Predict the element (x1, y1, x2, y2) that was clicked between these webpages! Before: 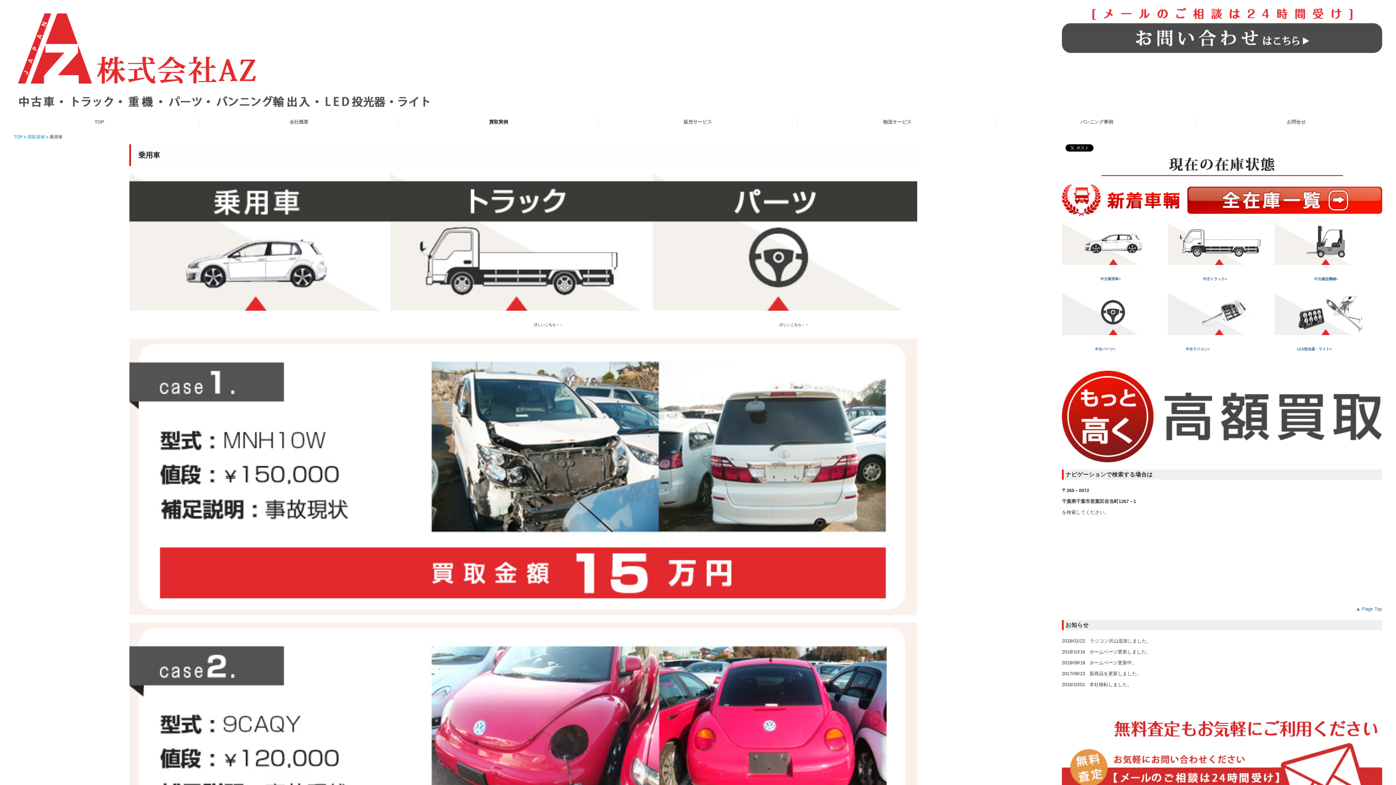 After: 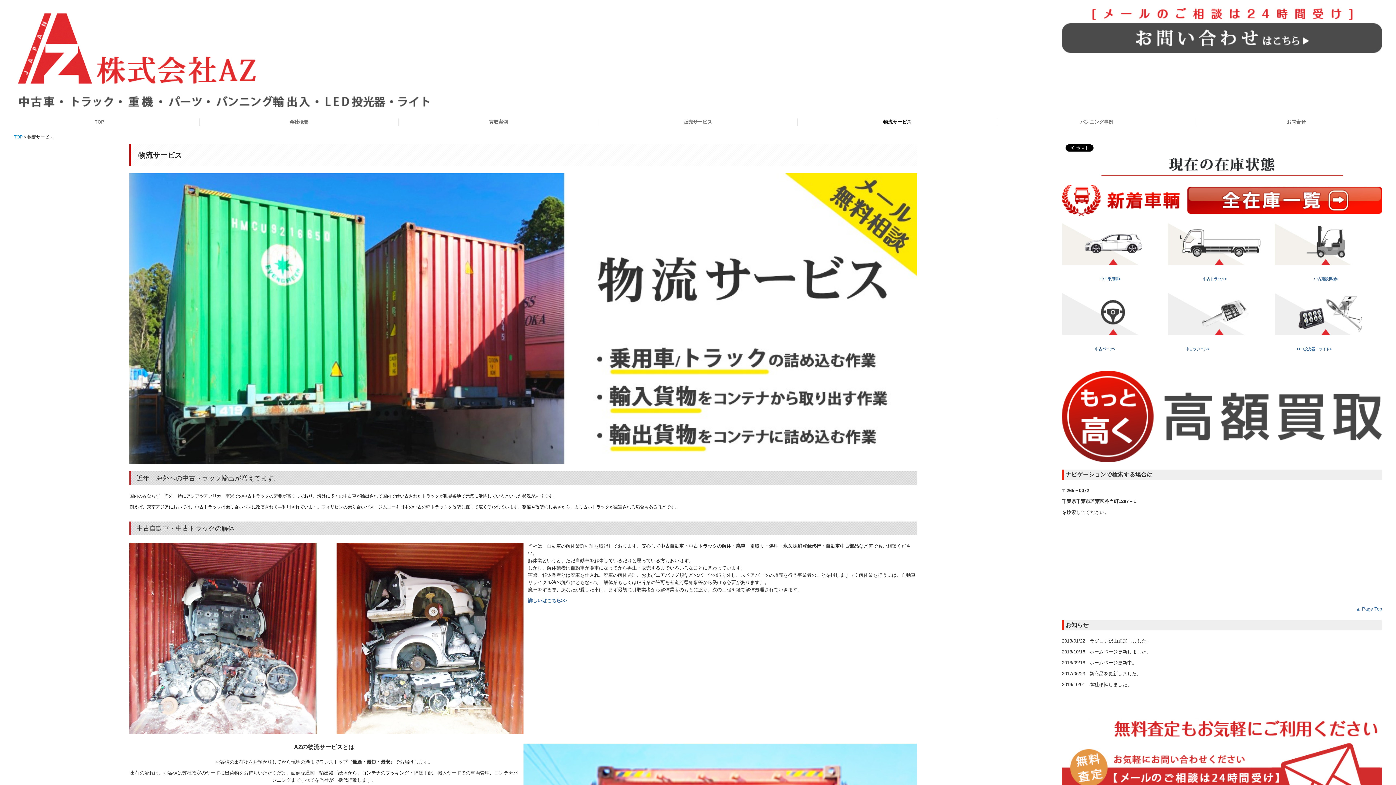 Action: bbox: (797, 118, 997, 125) label: 物流サービス